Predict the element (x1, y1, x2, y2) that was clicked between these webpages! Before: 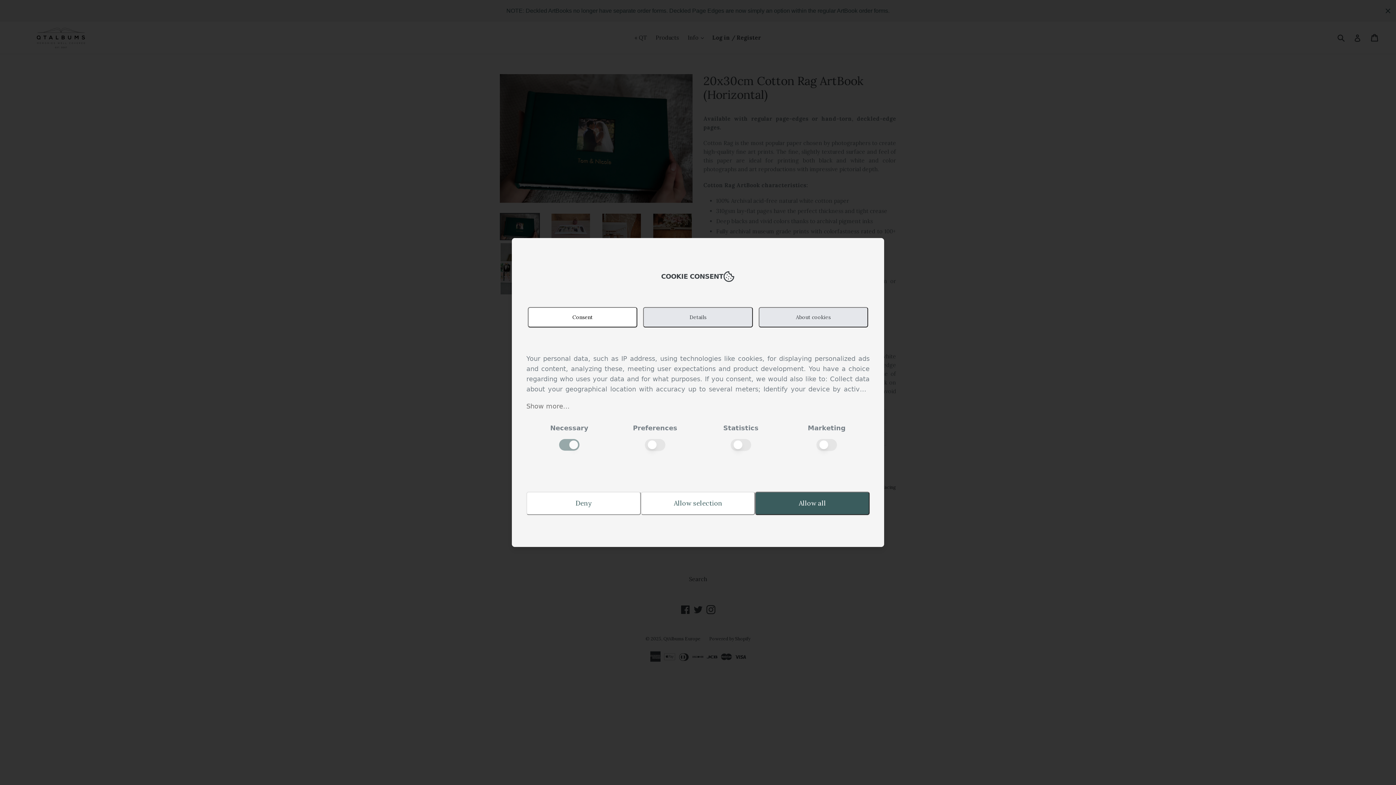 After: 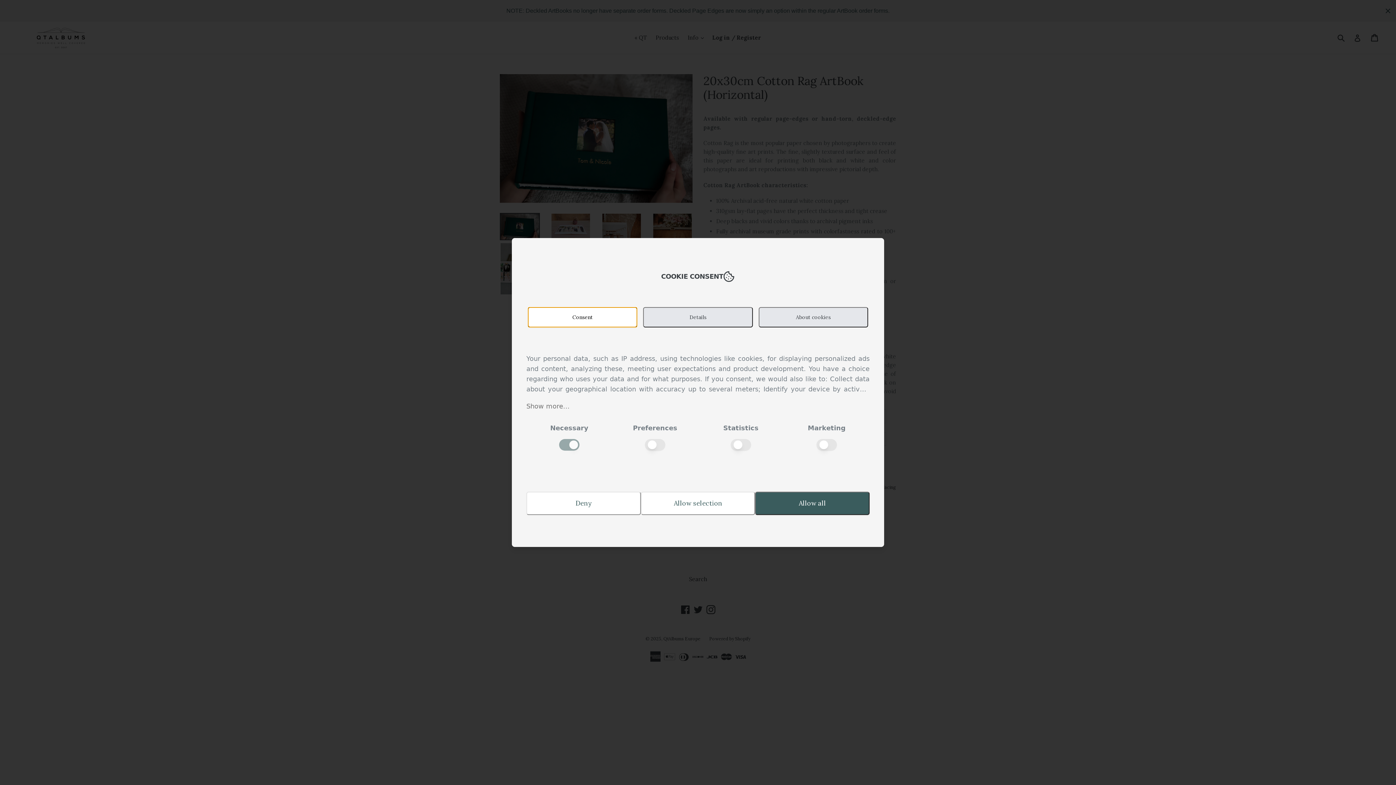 Action: label: Consent bbox: (528, 307, 637, 327)